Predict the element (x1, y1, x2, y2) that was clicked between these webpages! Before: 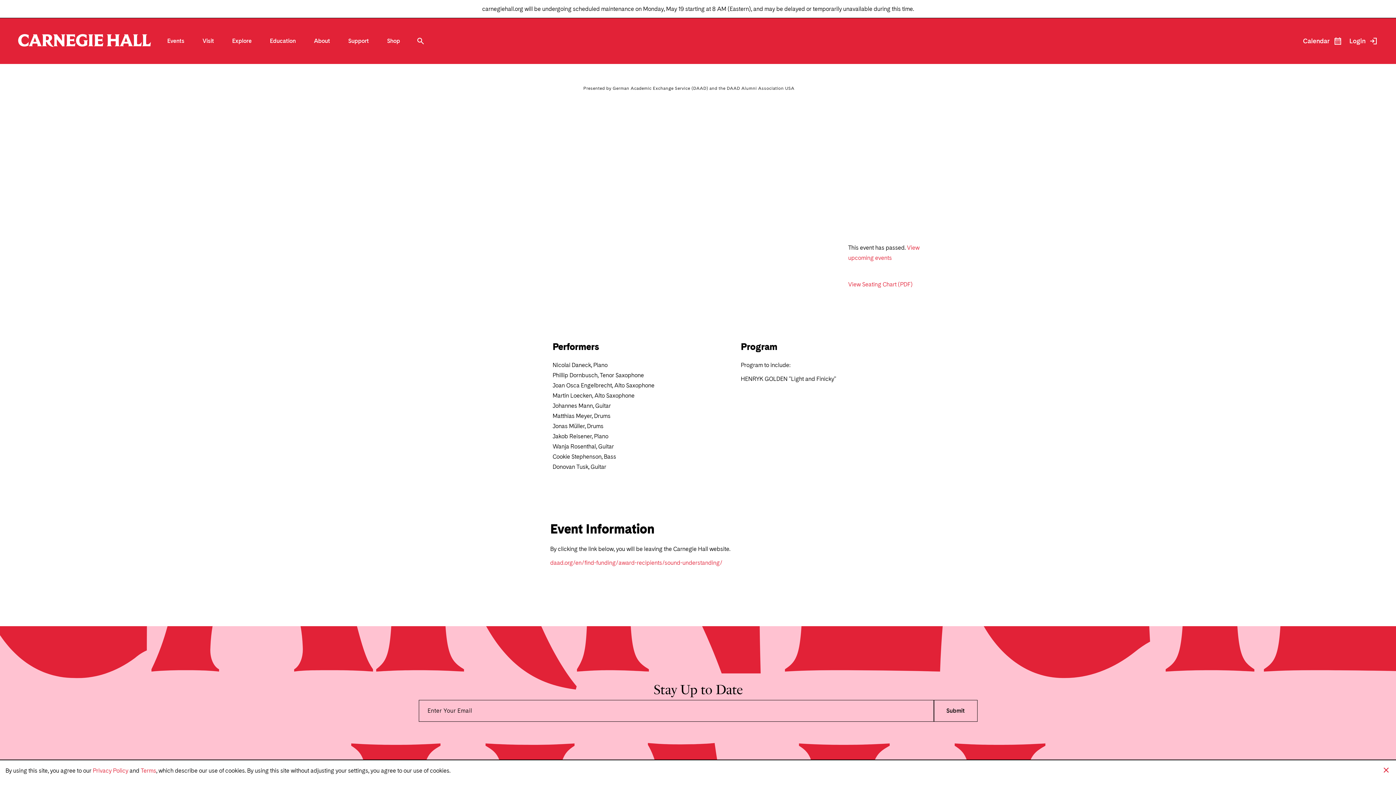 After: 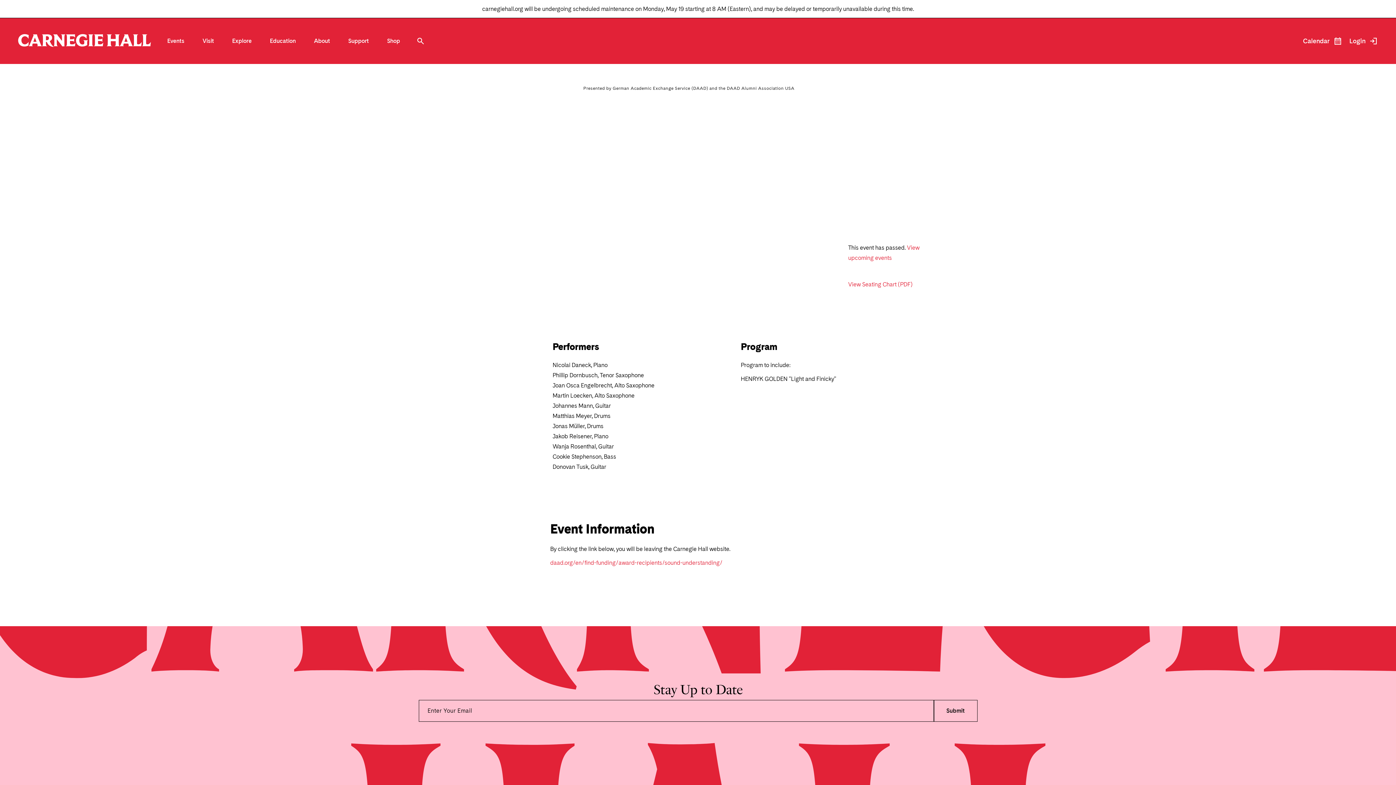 Action: label: Close cookie agreement bbox: (1382, 766, 1390, 774)